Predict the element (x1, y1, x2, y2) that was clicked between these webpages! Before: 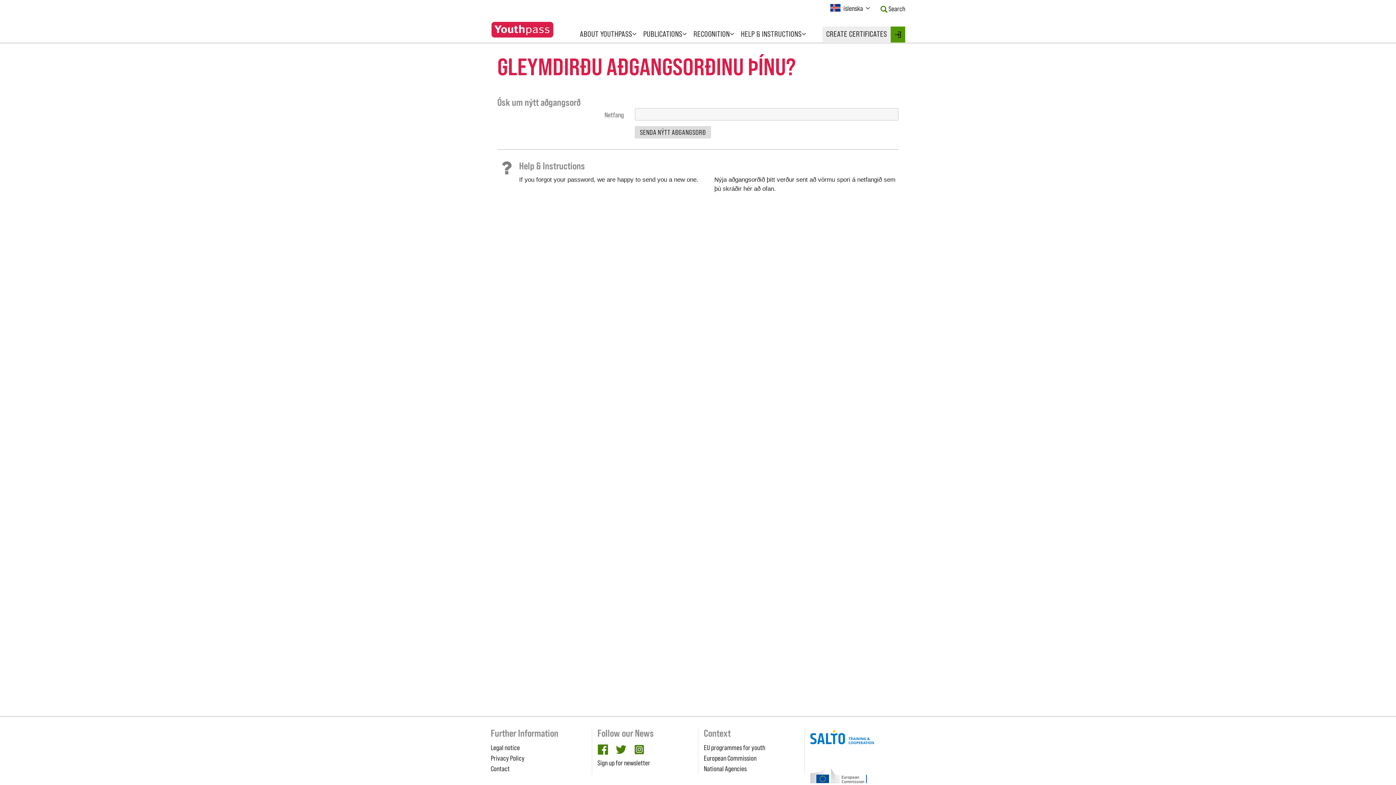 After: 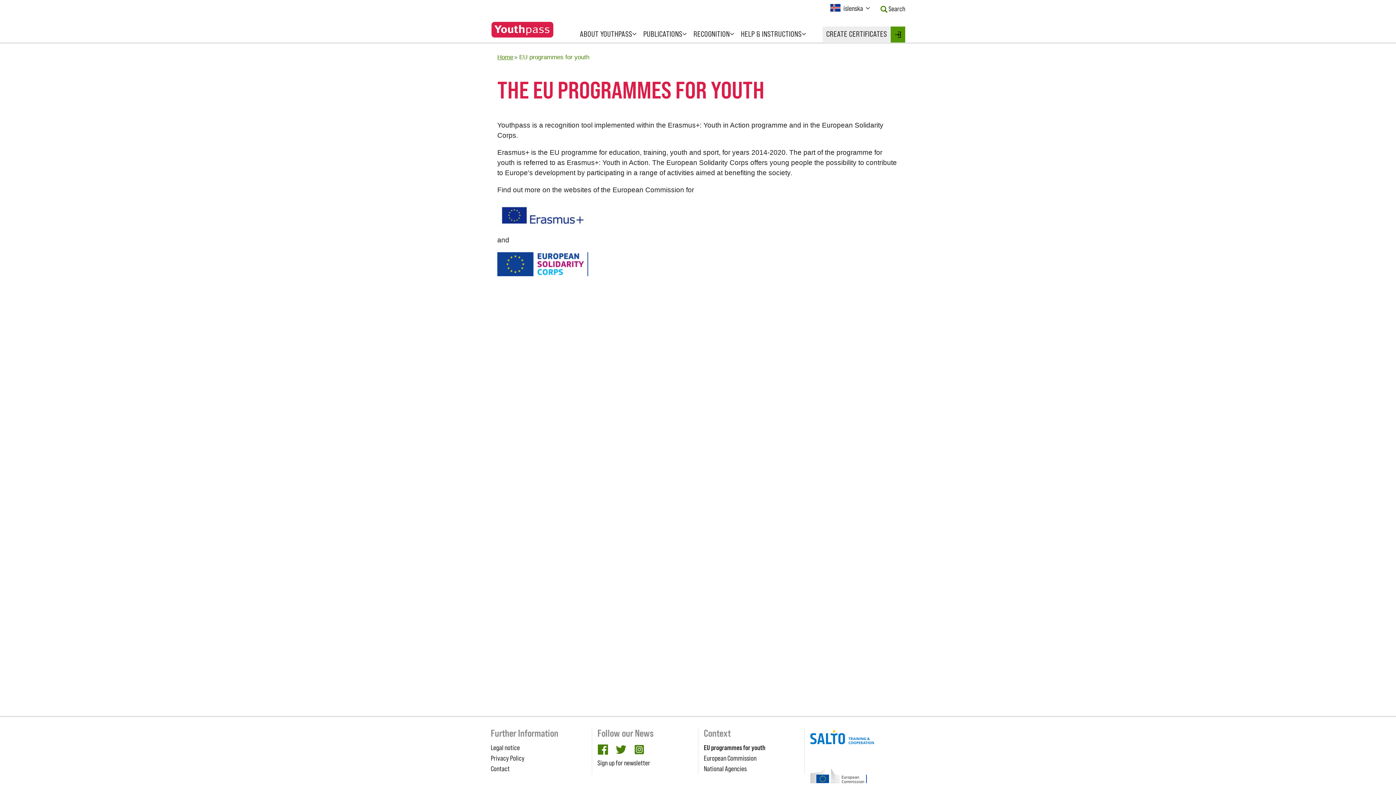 Action: label: EU programmes for youth bbox: (704, 744, 765, 752)